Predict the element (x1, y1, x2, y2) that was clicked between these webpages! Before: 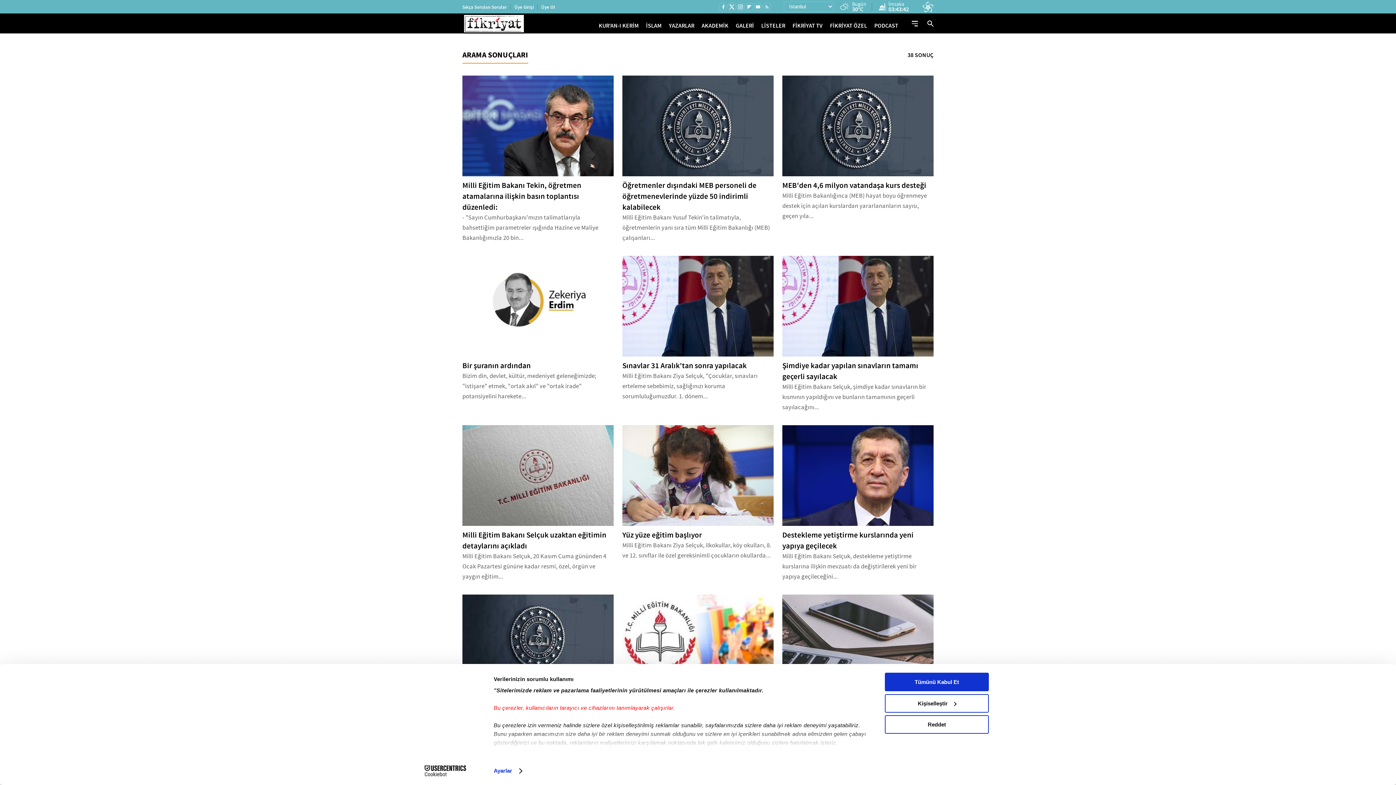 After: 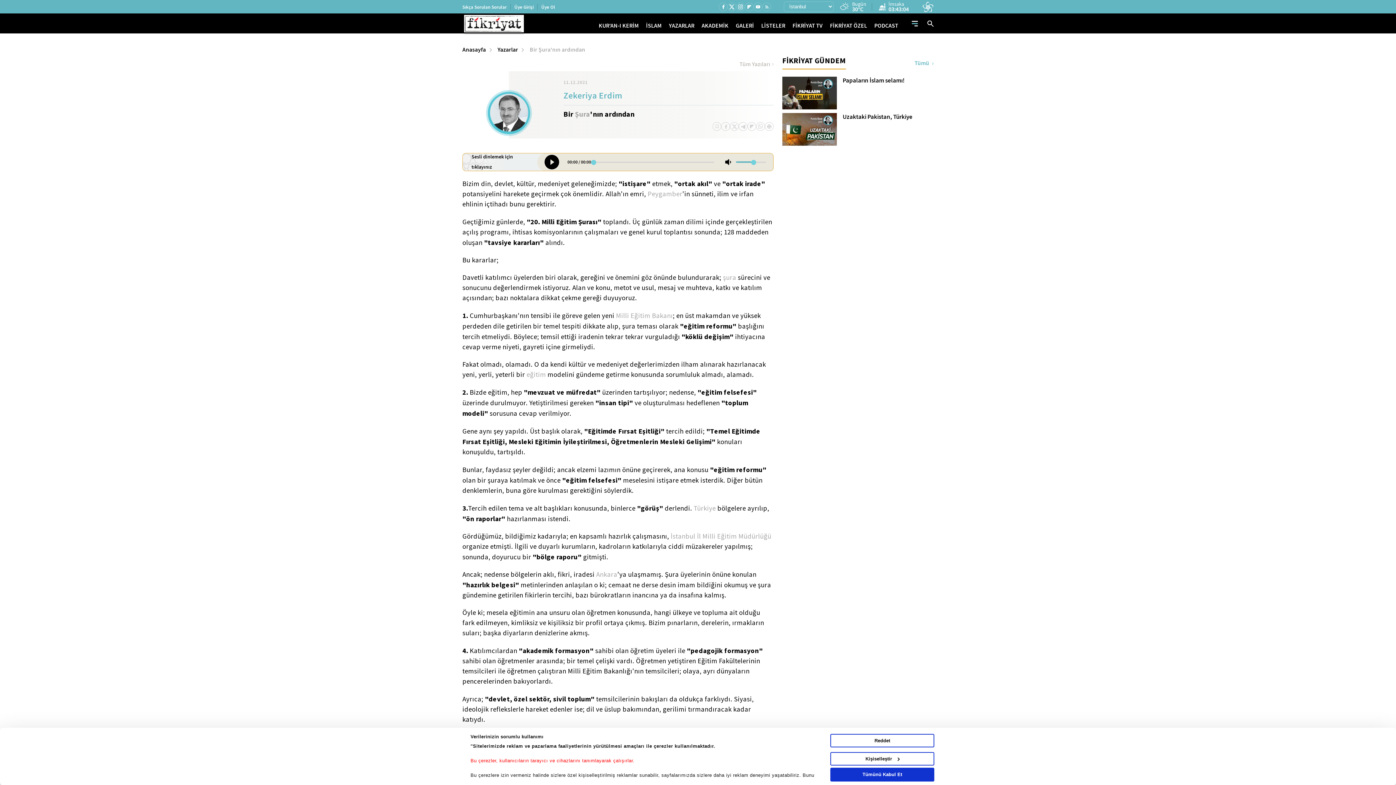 Action: bbox: (462, 256, 613, 356)